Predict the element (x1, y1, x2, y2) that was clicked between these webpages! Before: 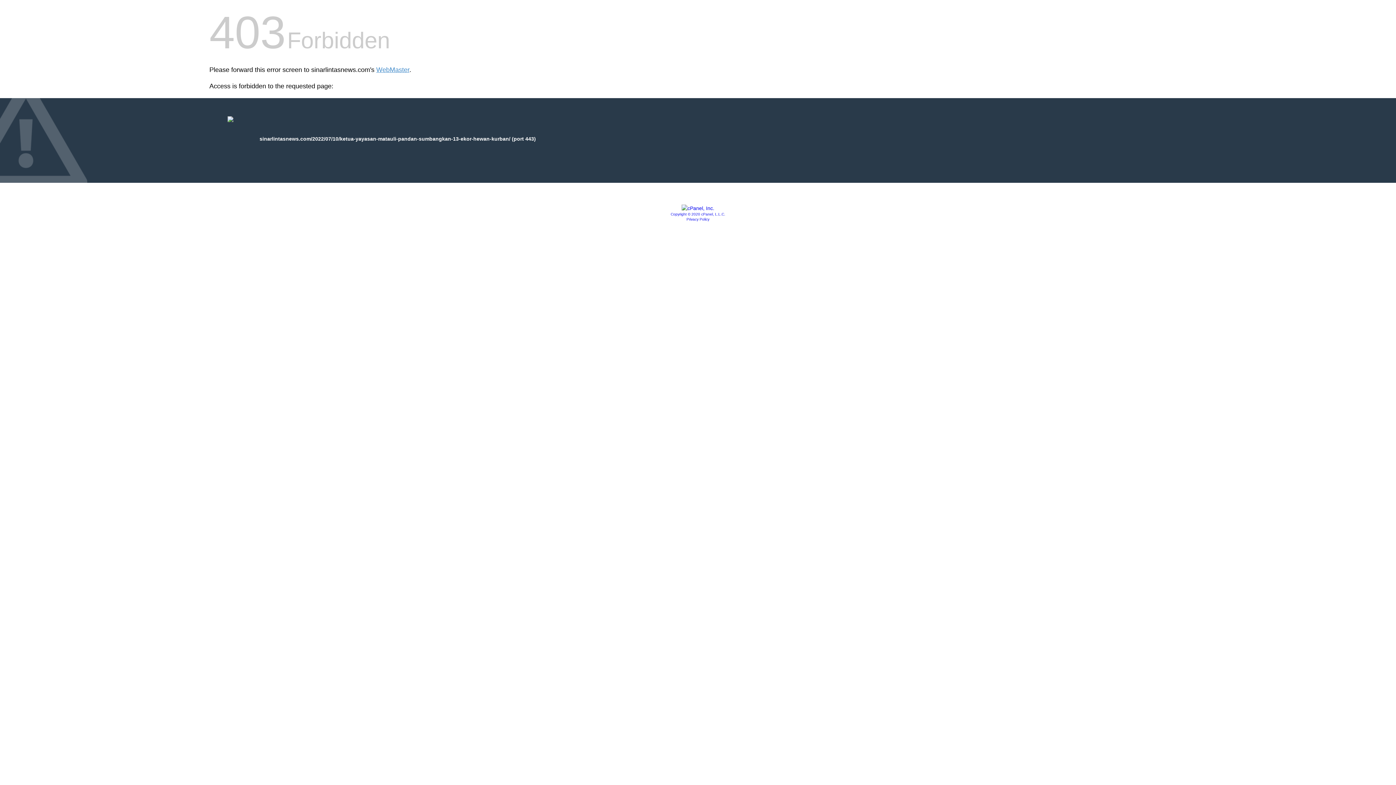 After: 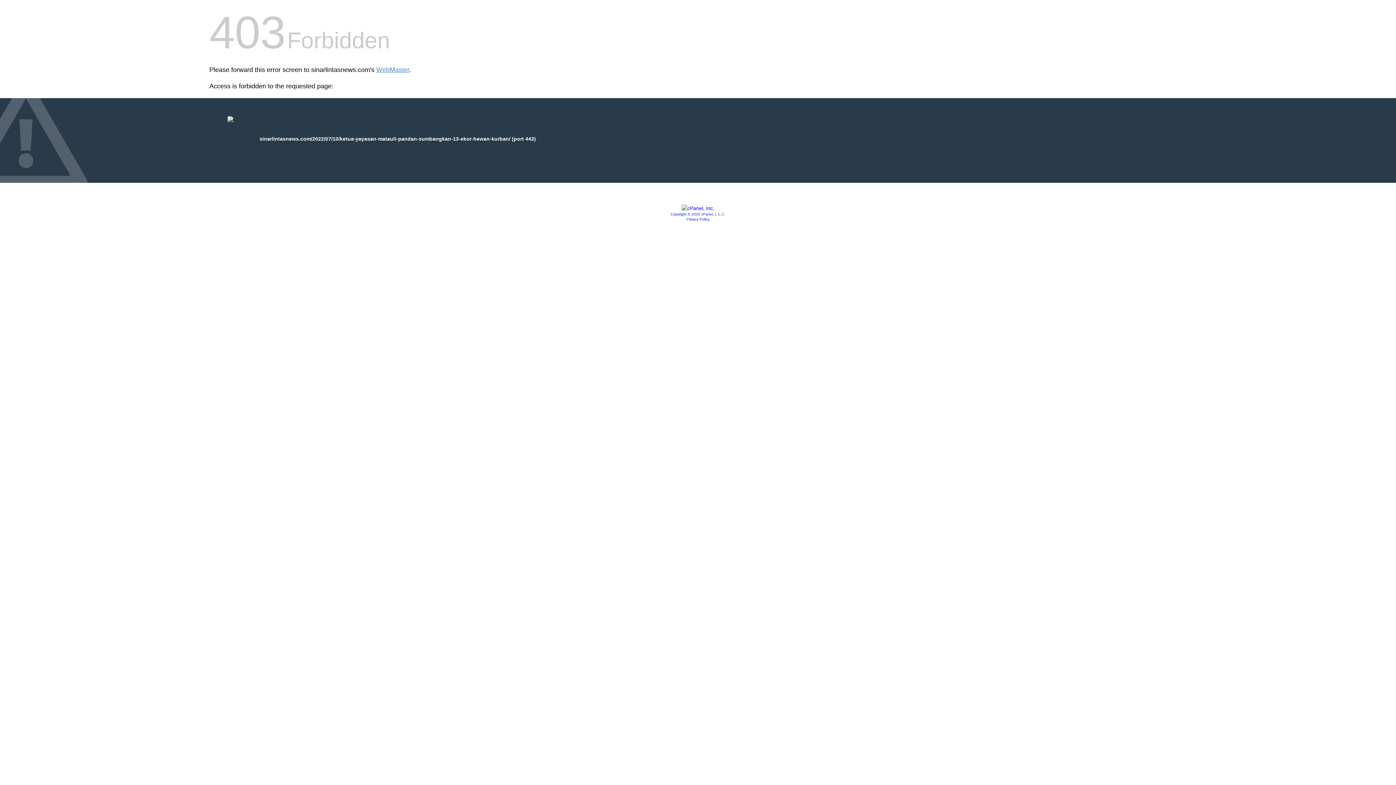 Action: bbox: (670, 212, 725, 216) label: Copyright © 2020 cPanel, L.L.C.